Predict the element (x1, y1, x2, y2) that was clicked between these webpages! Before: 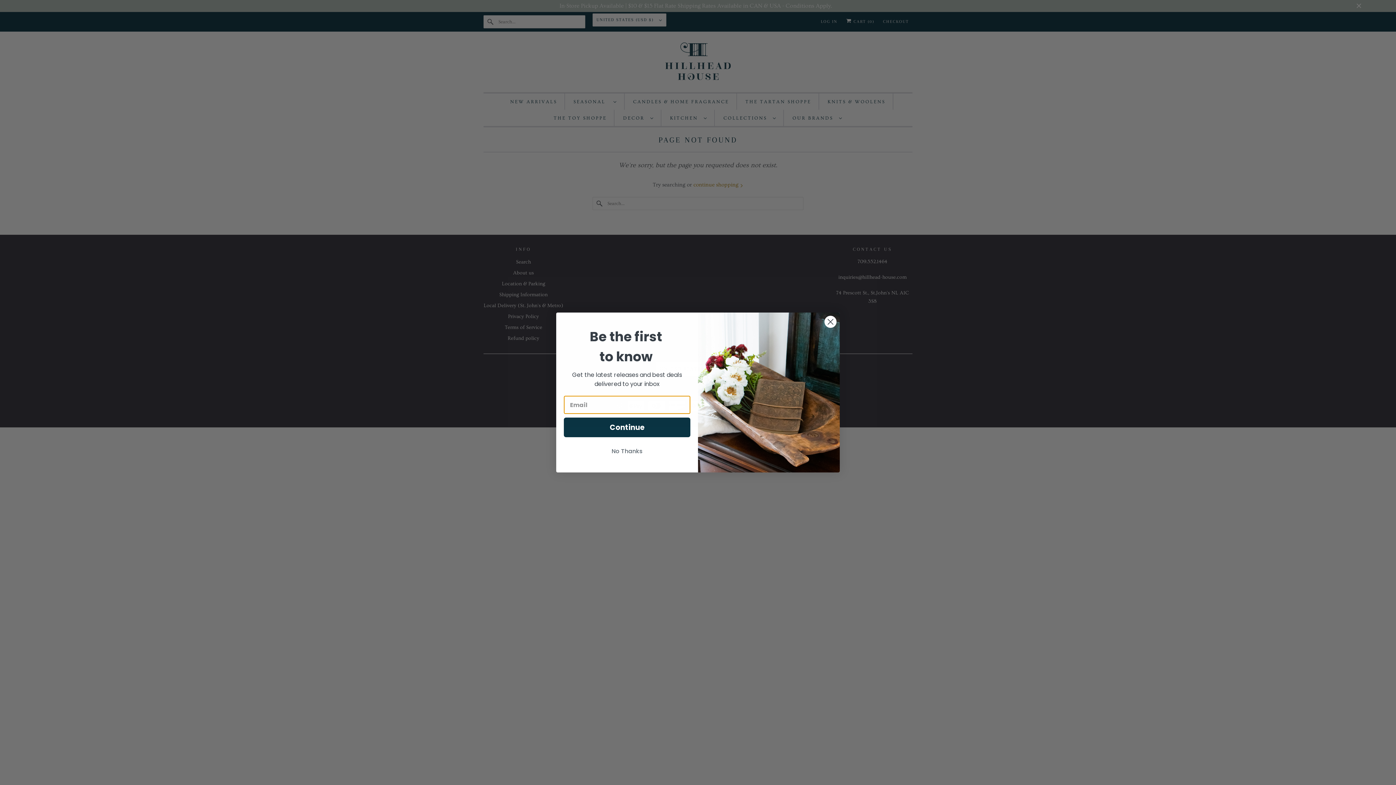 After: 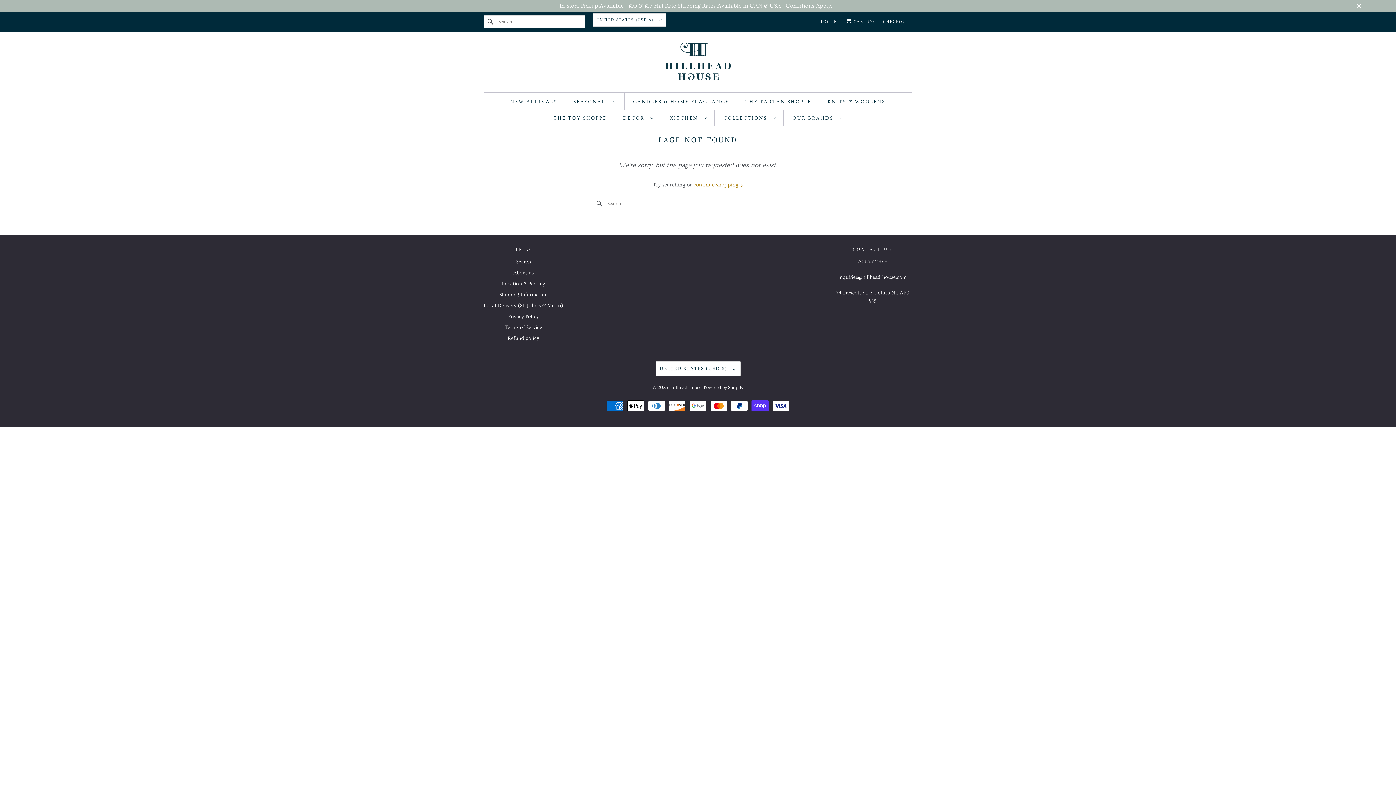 Action: bbox: (564, 444, 690, 458) label: No Thanks